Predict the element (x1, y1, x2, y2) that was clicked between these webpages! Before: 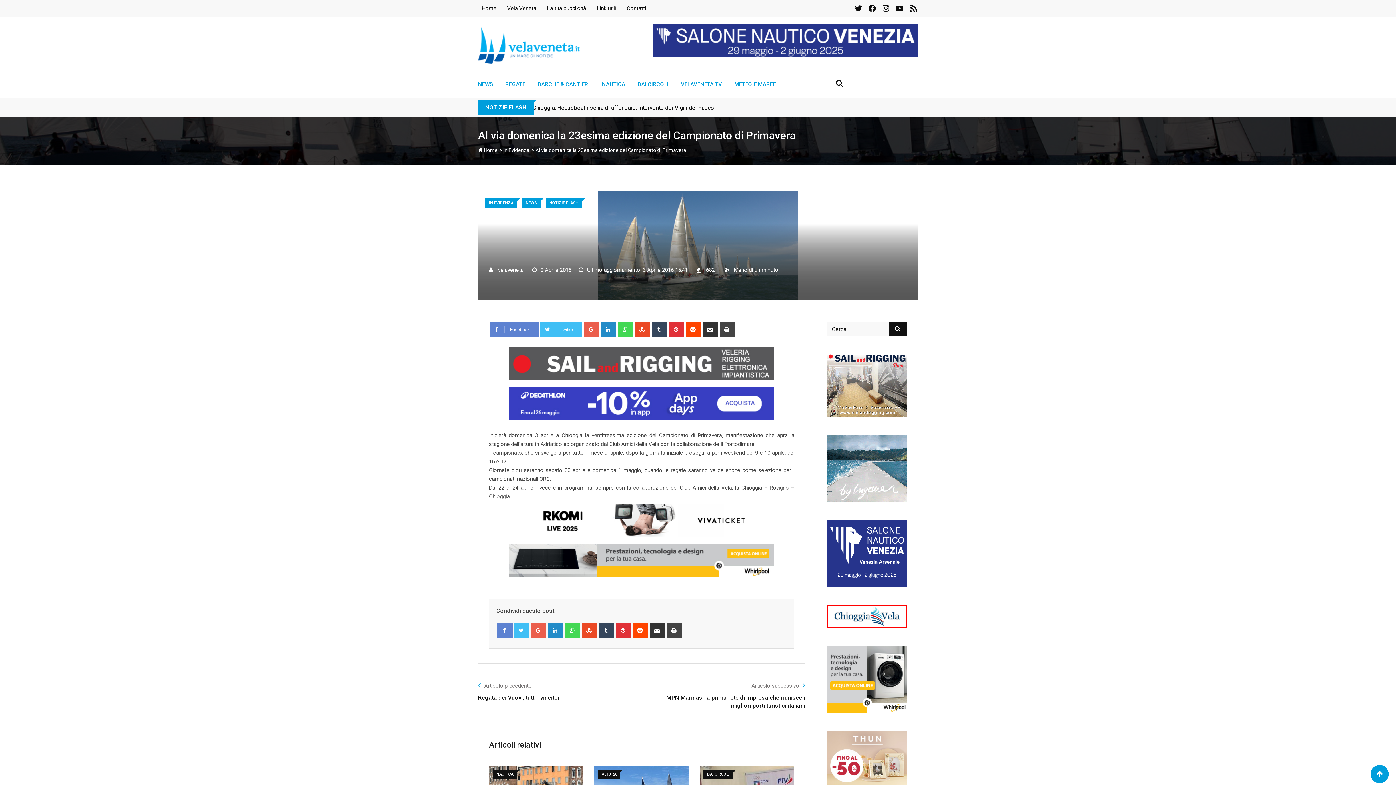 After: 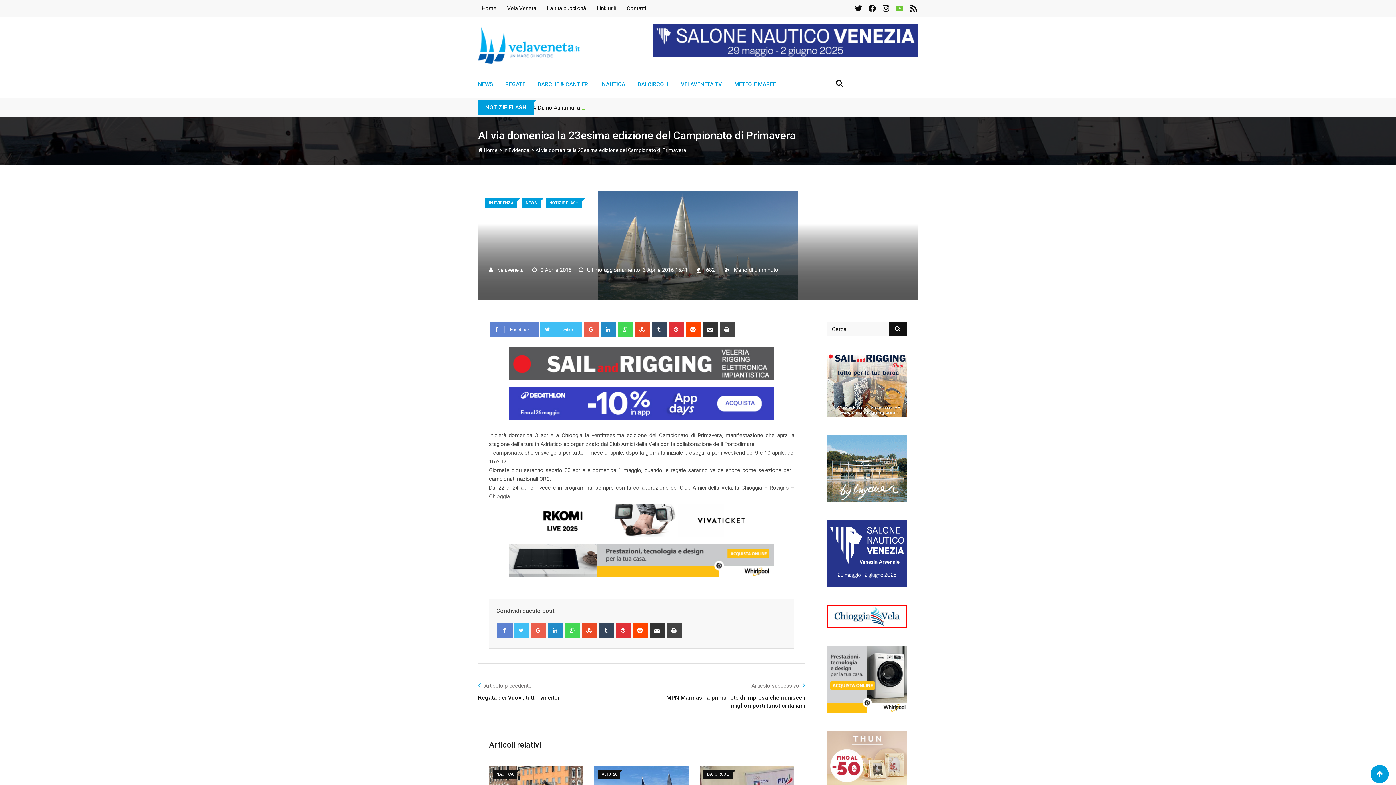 Action: bbox: (895, 4, 904, 11) label: YouTube